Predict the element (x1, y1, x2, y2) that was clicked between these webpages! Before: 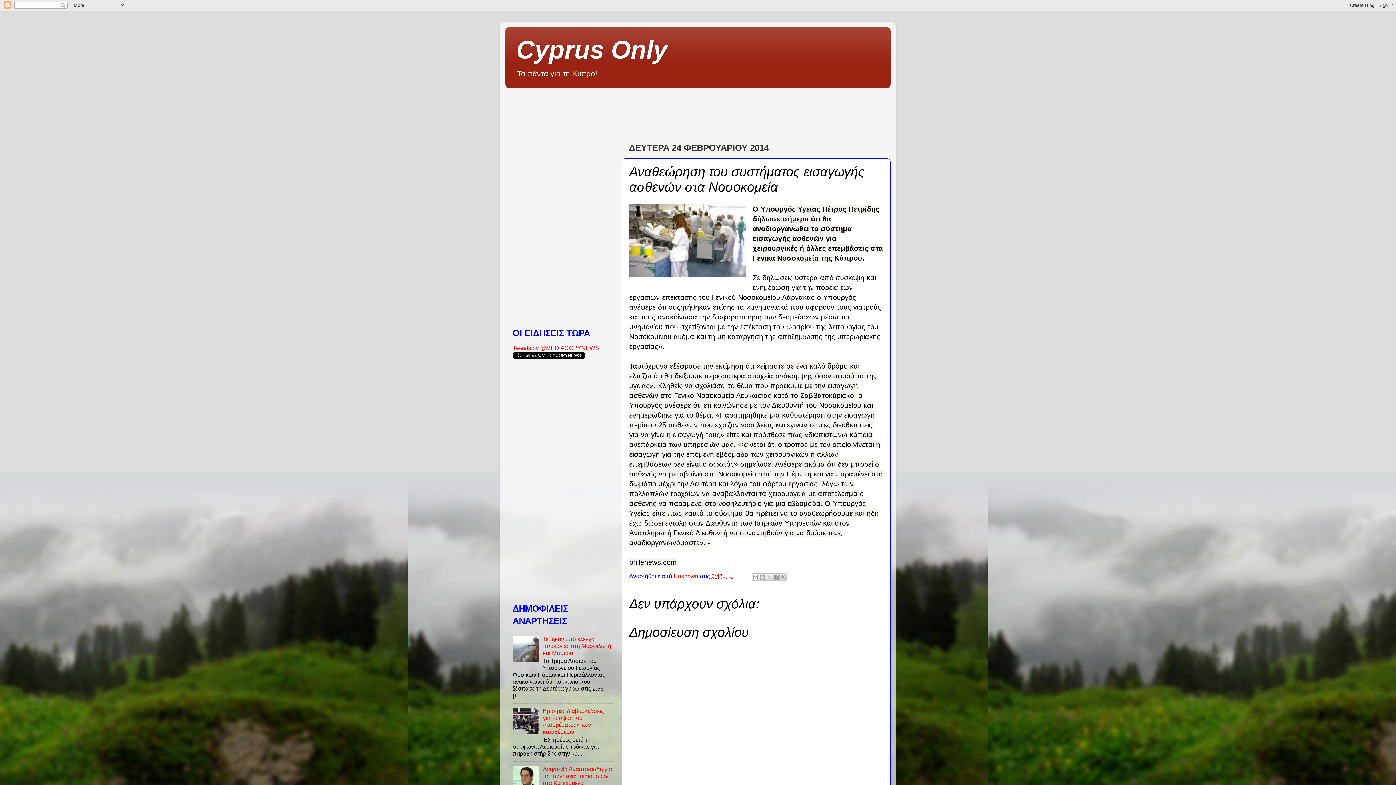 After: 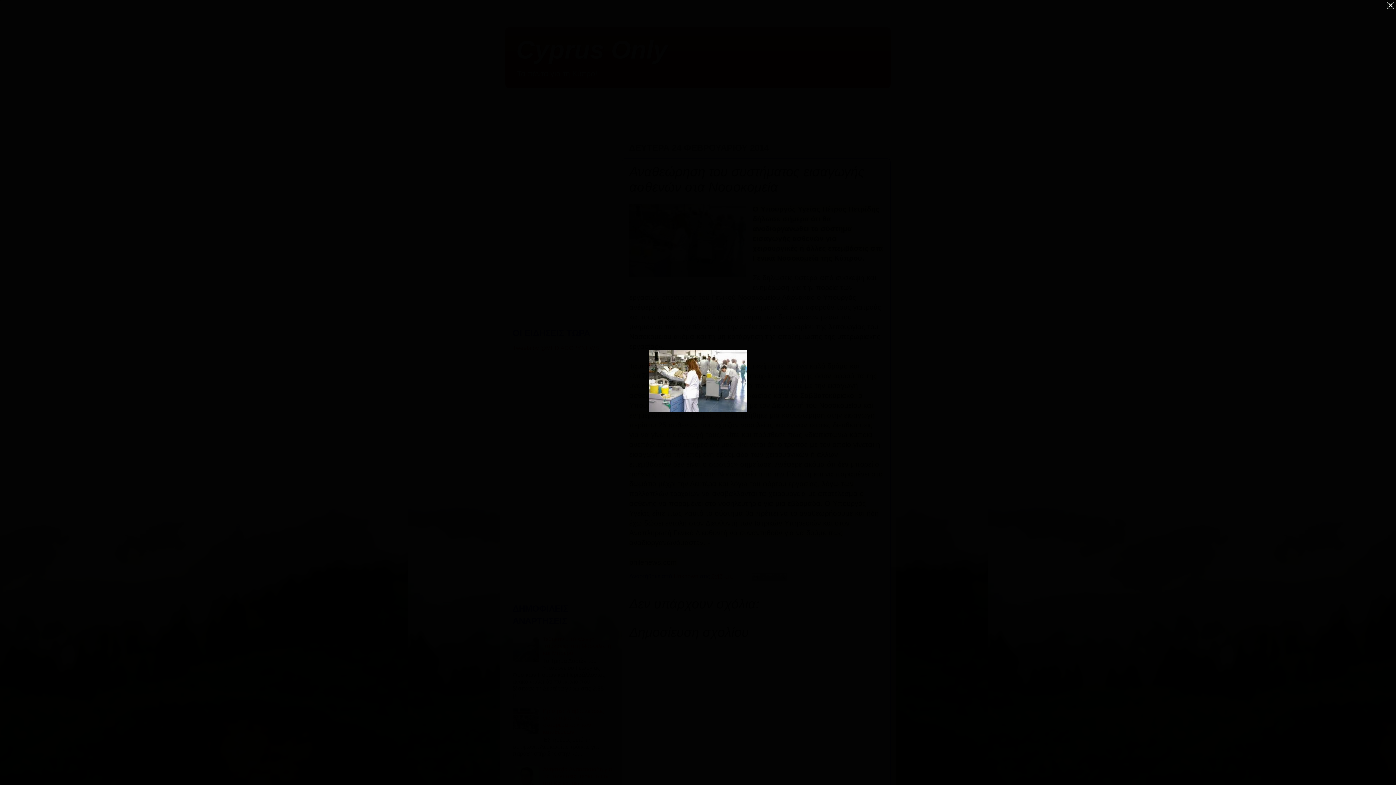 Action: bbox: (629, 204, 745, 279)